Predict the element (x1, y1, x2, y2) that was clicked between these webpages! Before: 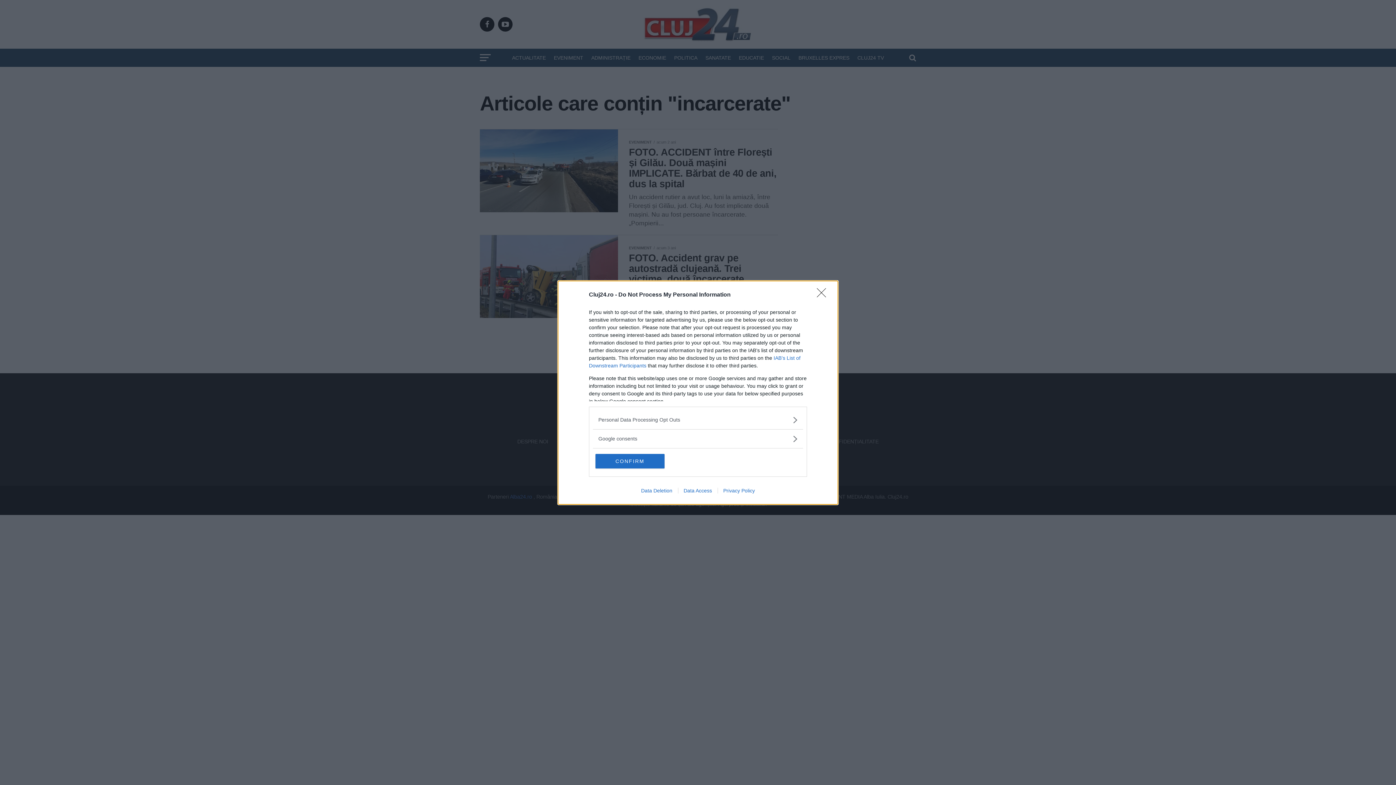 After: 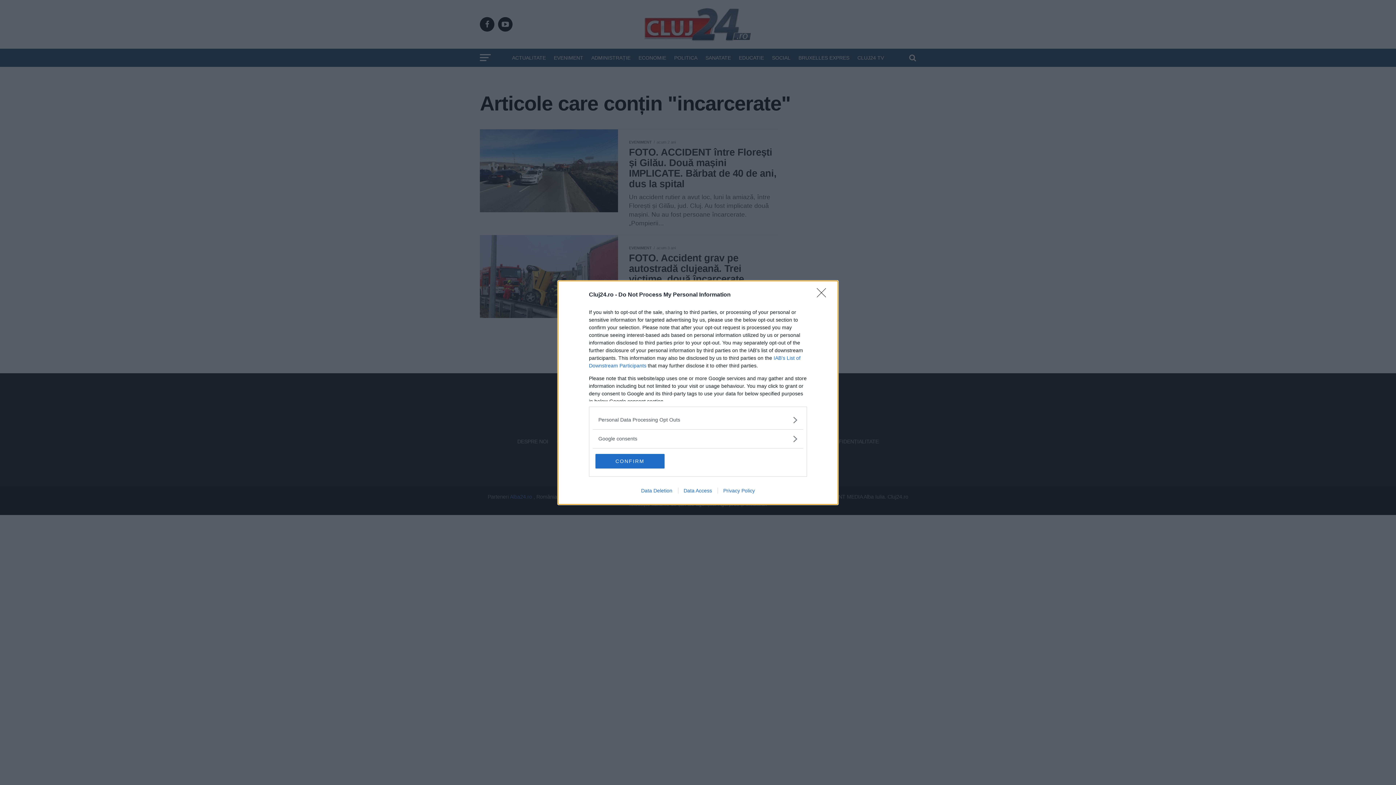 Action: label: Data Access bbox: (678, 487, 717, 493)